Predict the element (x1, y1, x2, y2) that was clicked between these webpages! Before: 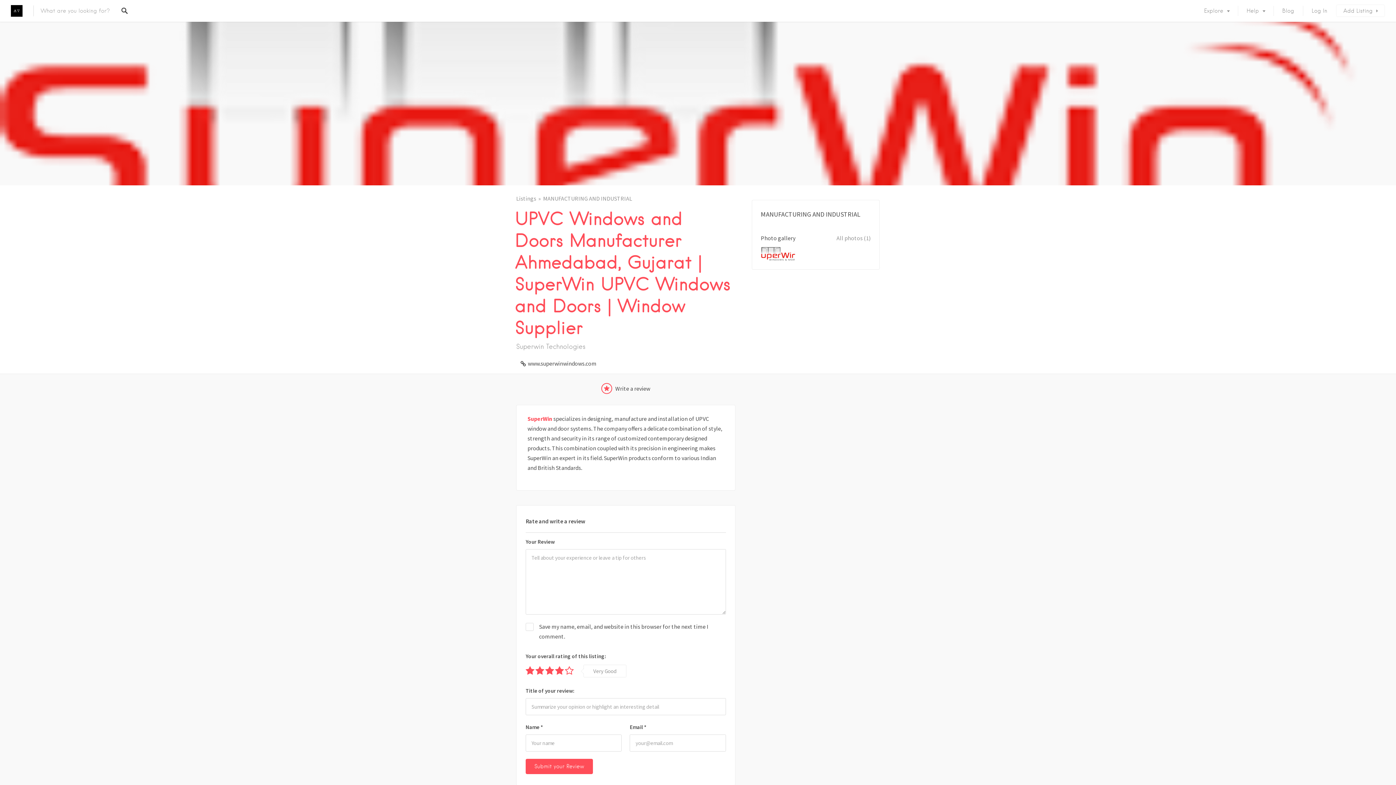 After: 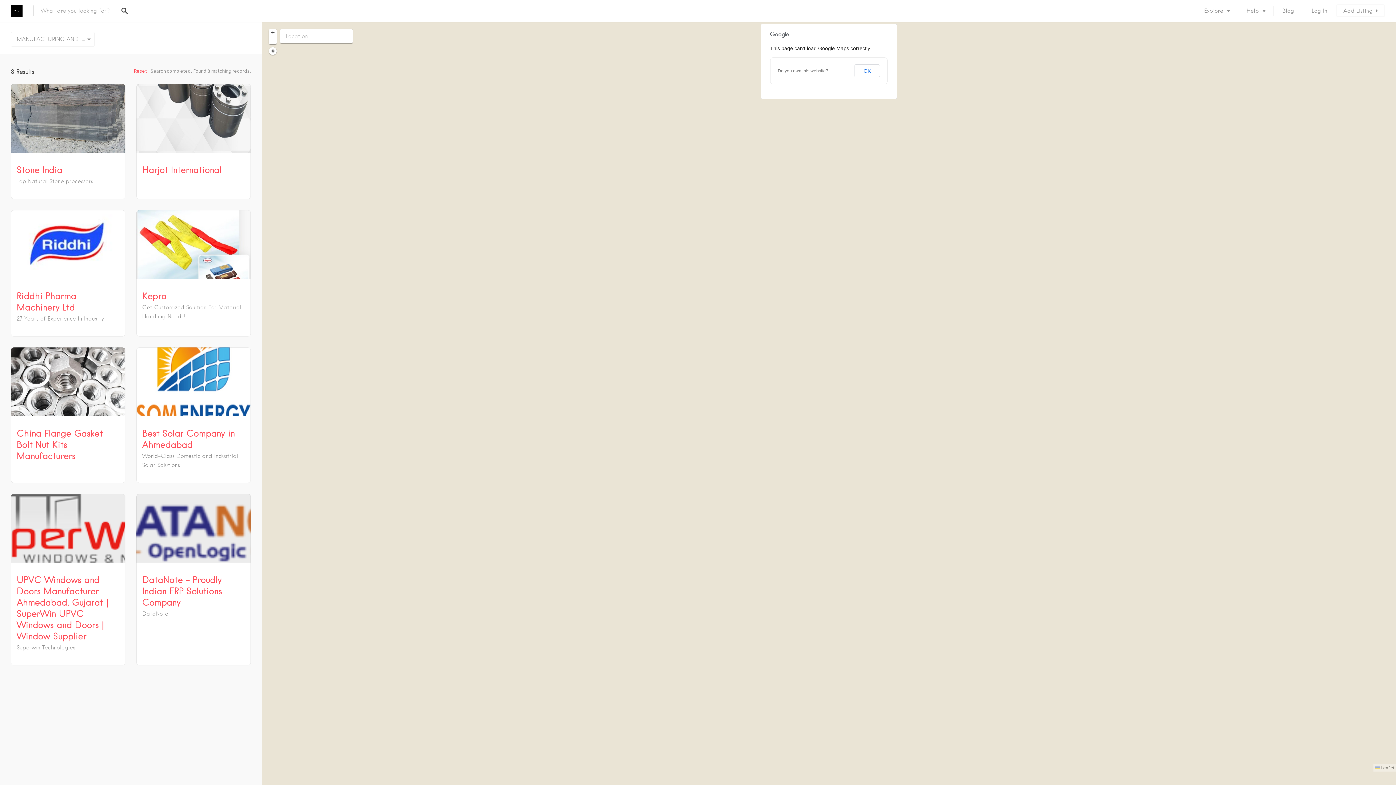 Action: label: MANUFACTURING AND INDUSTRIAL bbox: (761, 209, 870, 219)